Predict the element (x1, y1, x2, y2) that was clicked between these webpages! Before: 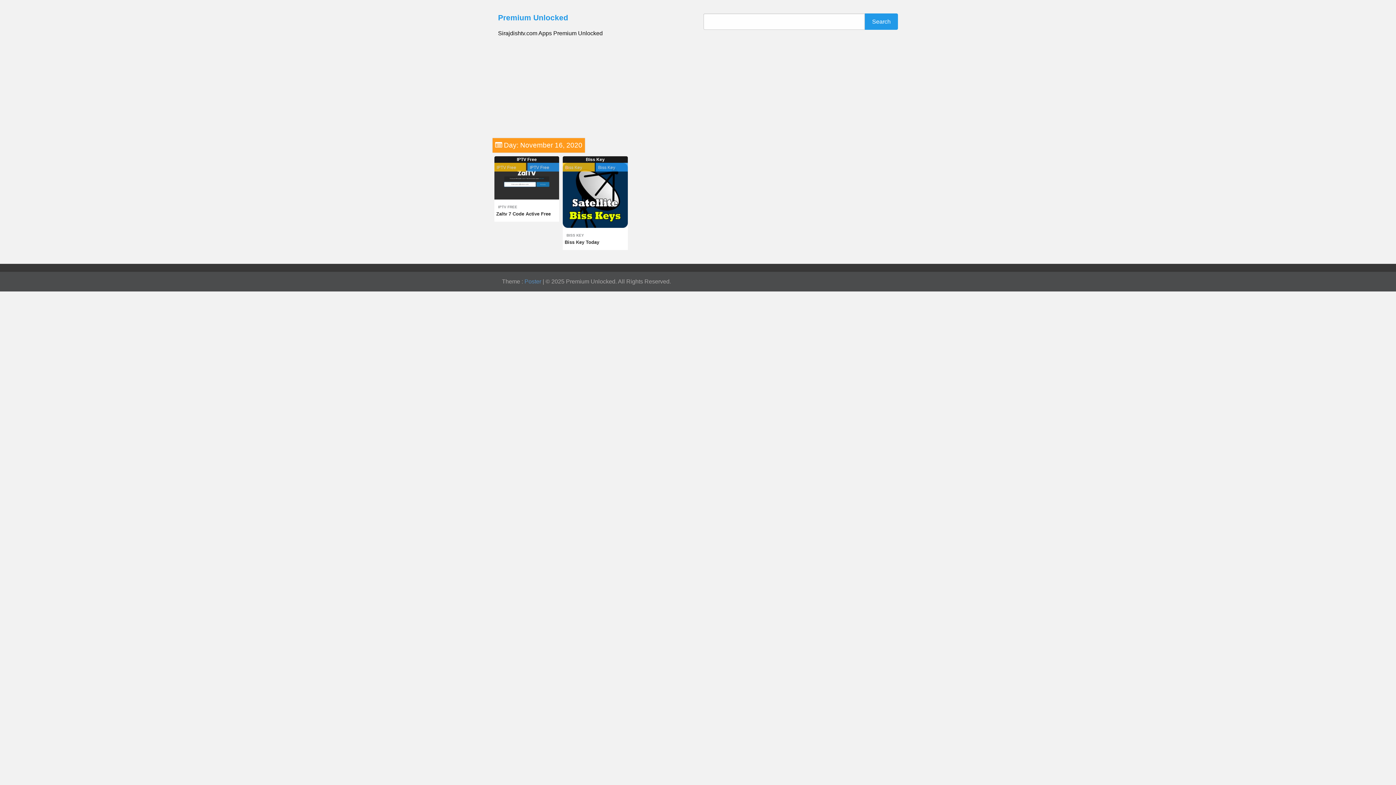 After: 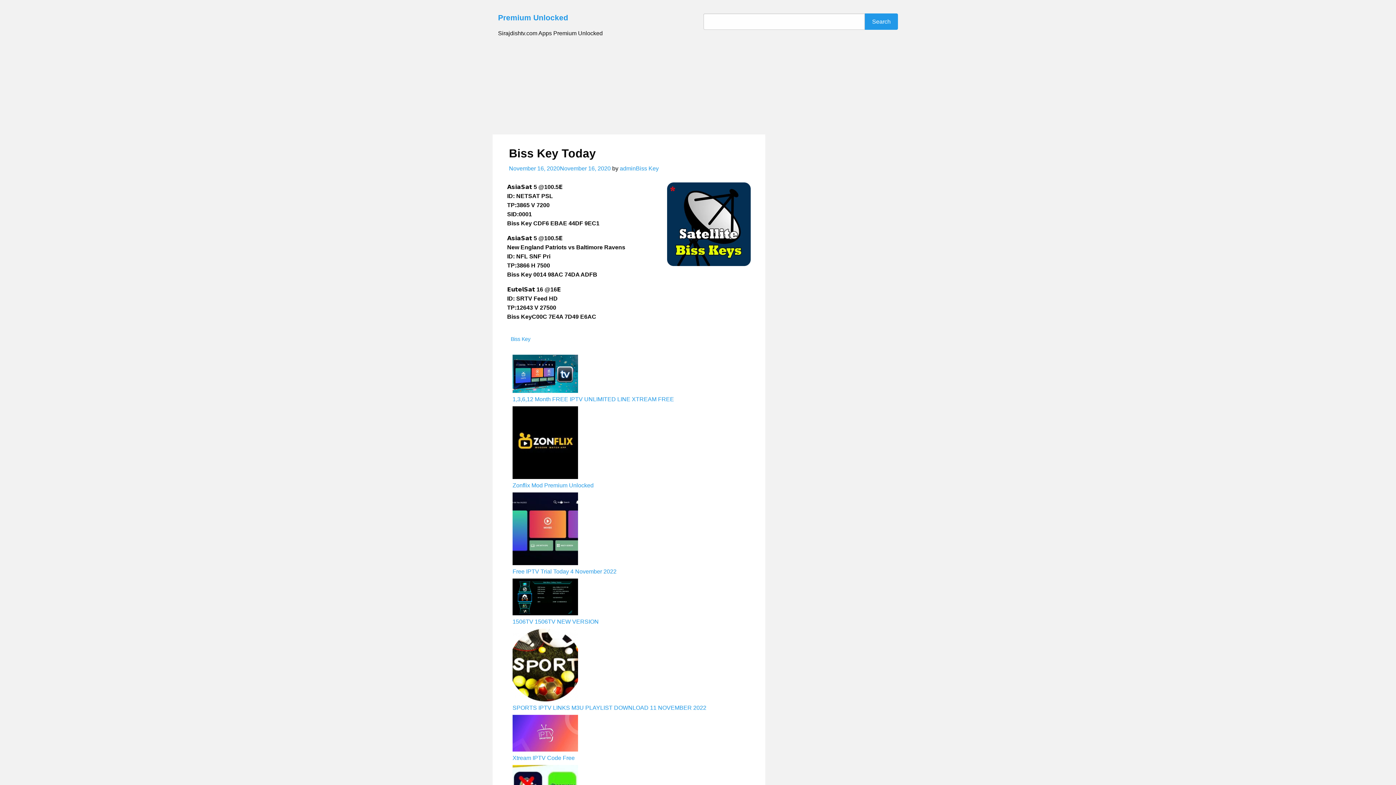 Action: bbox: (563, 191, 627, 198)